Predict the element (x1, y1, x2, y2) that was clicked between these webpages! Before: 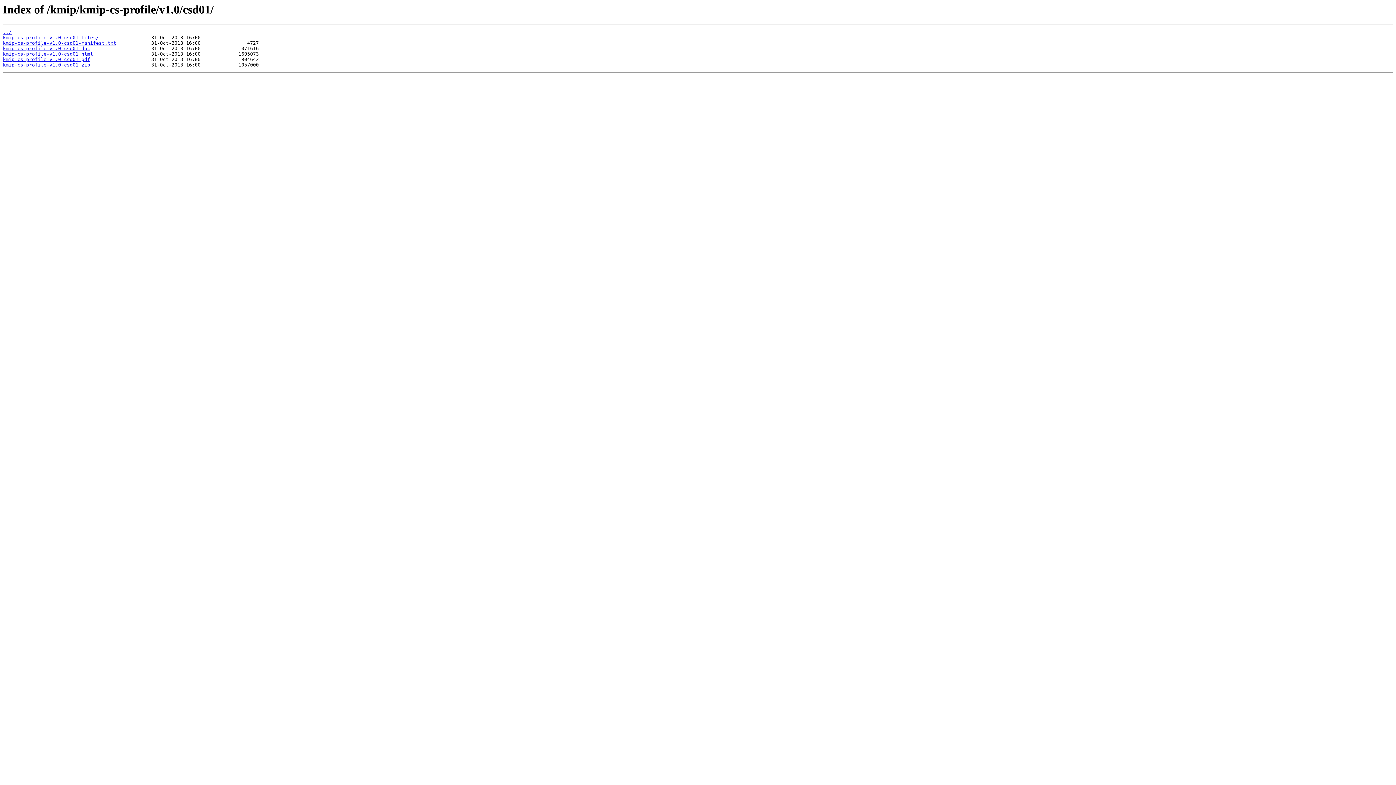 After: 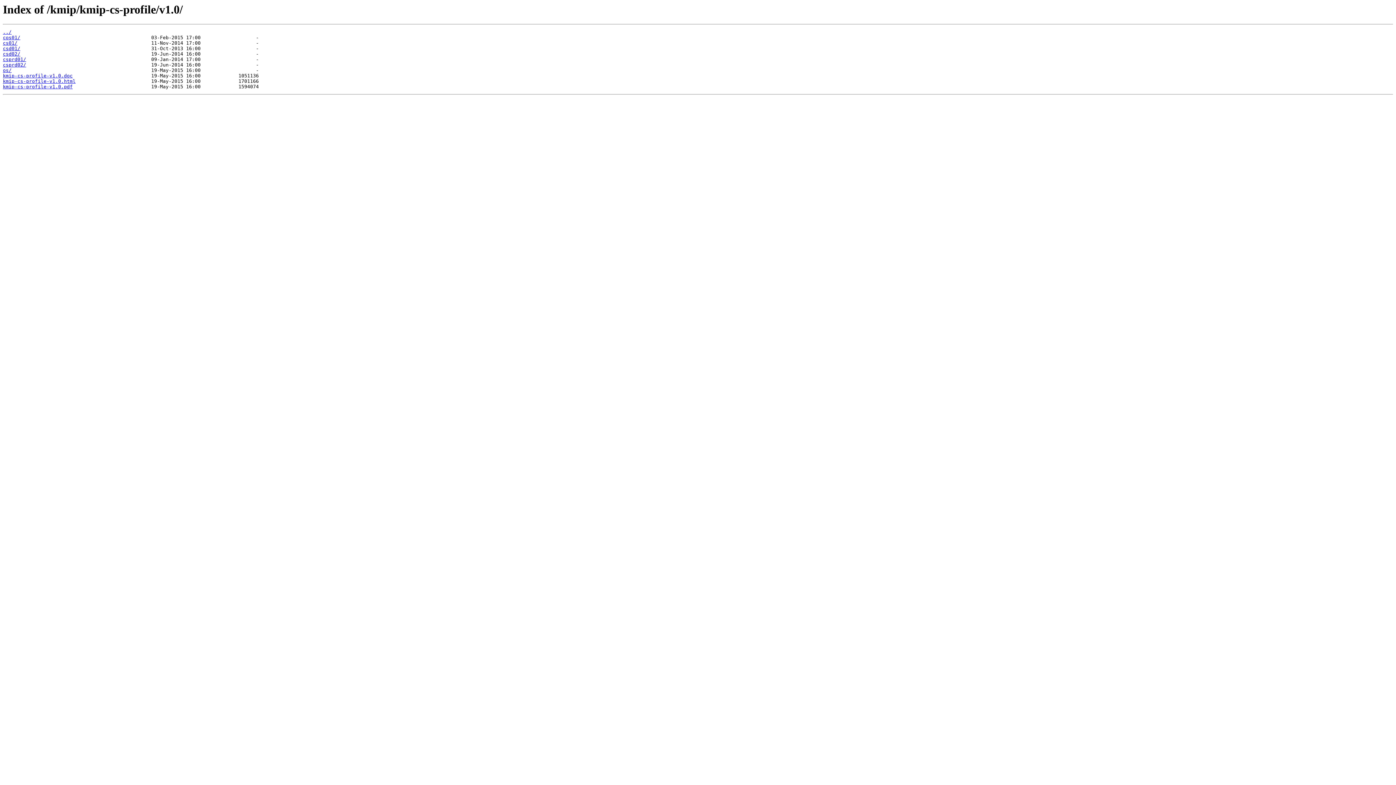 Action: label: ../ bbox: (2, 29, 11, 35)